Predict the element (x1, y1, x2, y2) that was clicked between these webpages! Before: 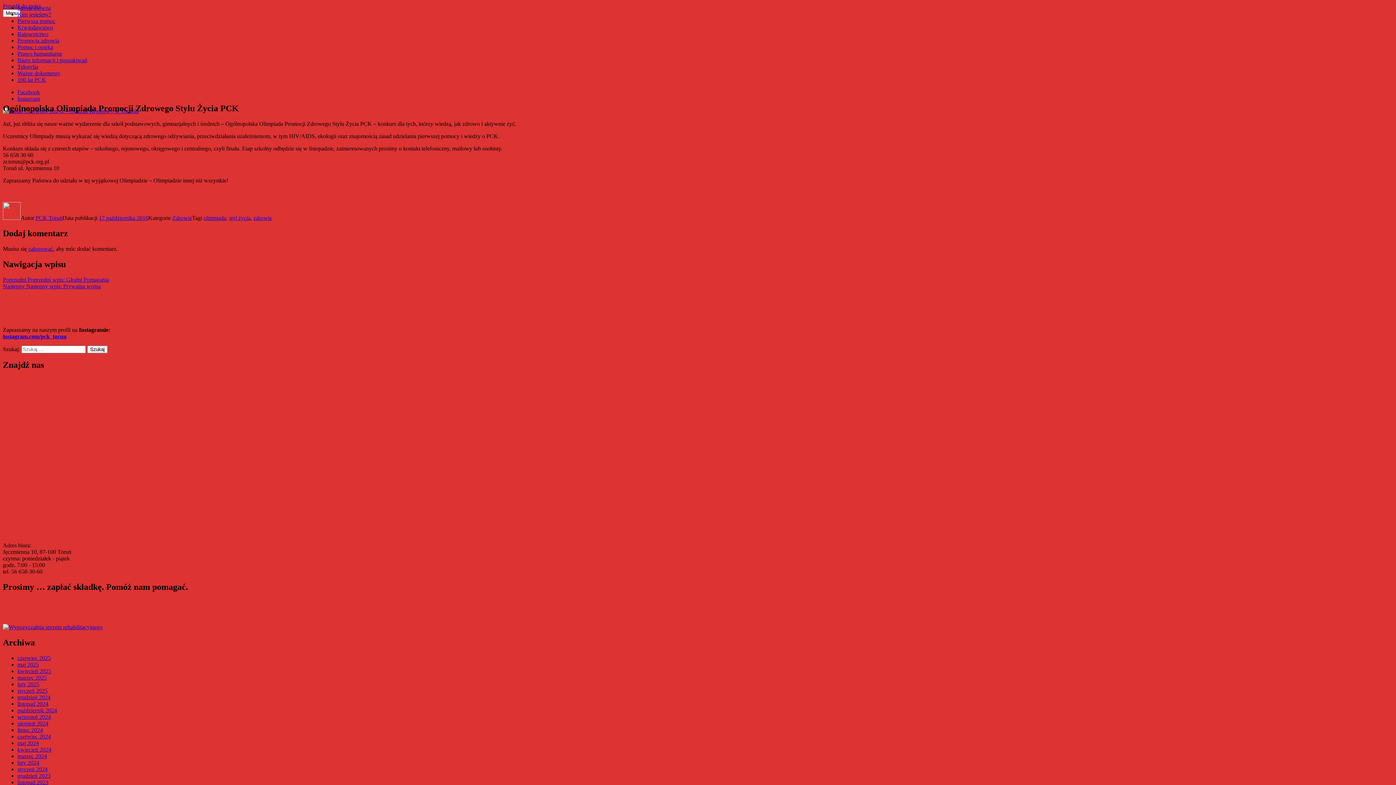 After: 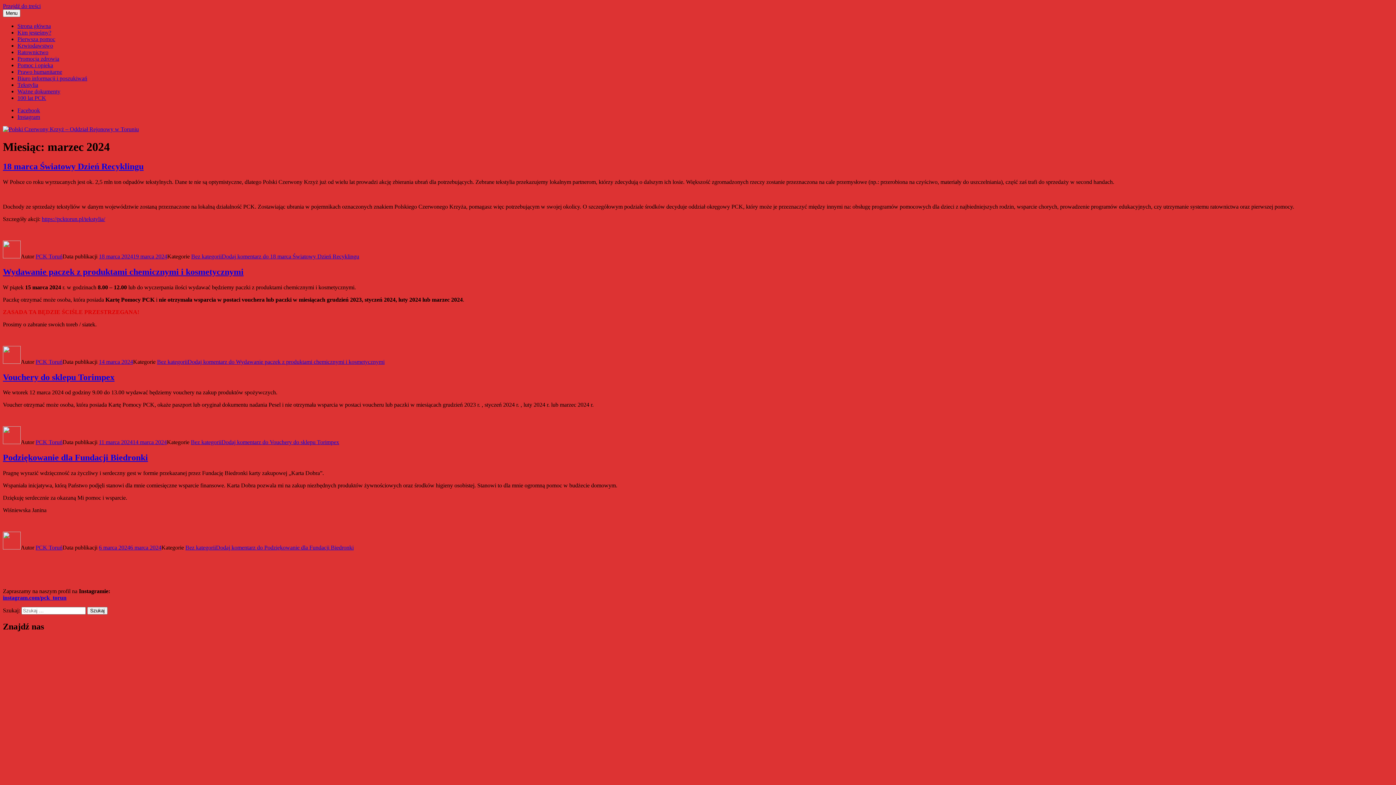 Action: bbox: (17, 753, 46, 759) label: marzec 2024